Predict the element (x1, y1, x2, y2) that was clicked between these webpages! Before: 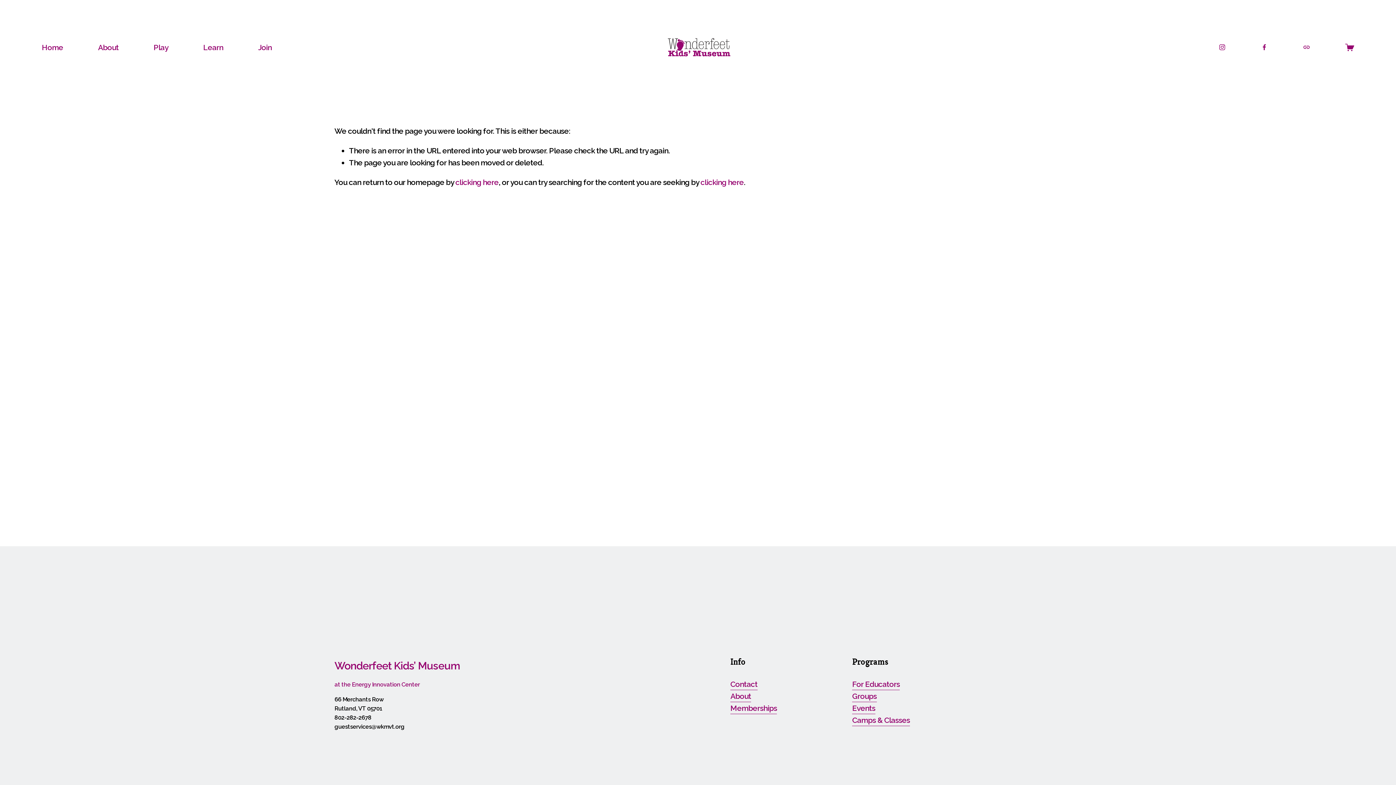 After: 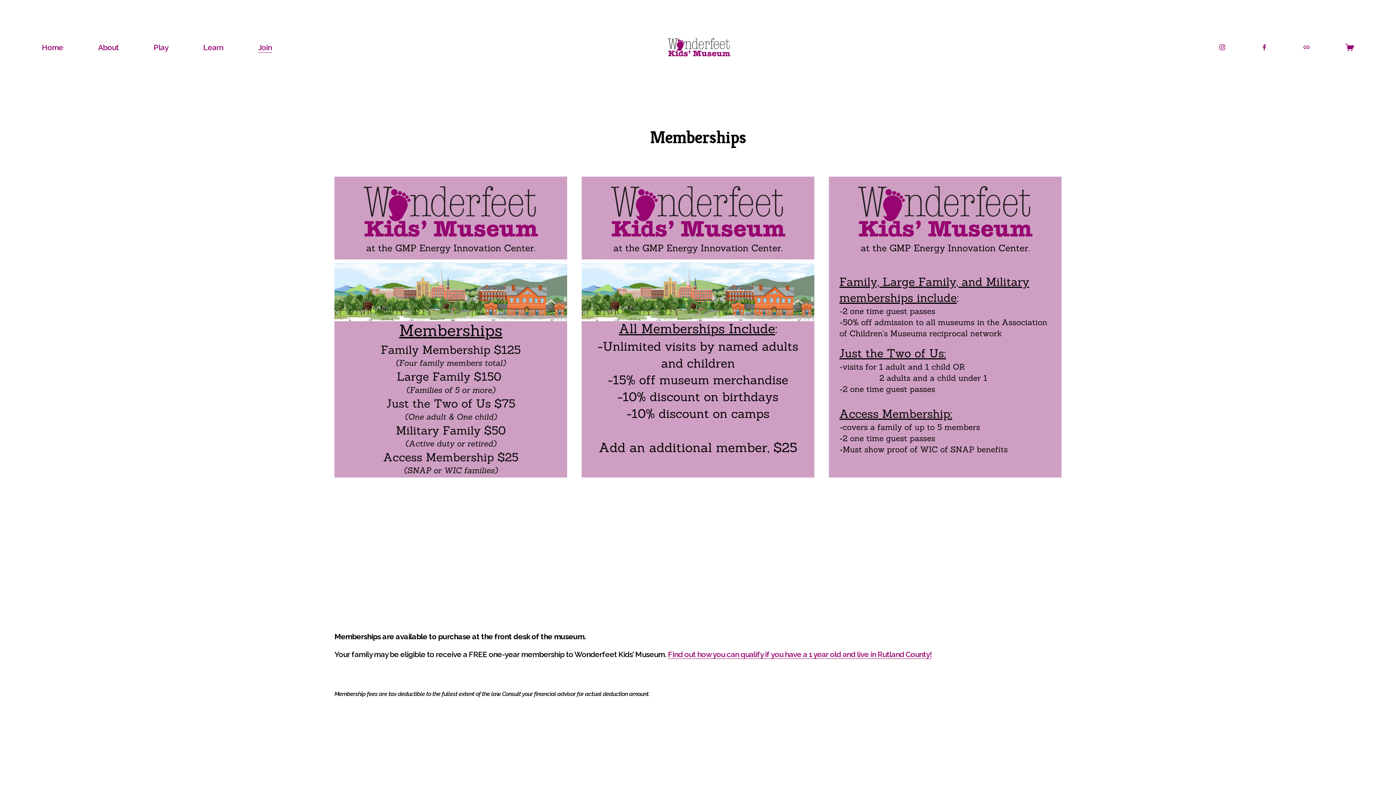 Action: bbox: (730, 702, 777, 714) label: Memberships